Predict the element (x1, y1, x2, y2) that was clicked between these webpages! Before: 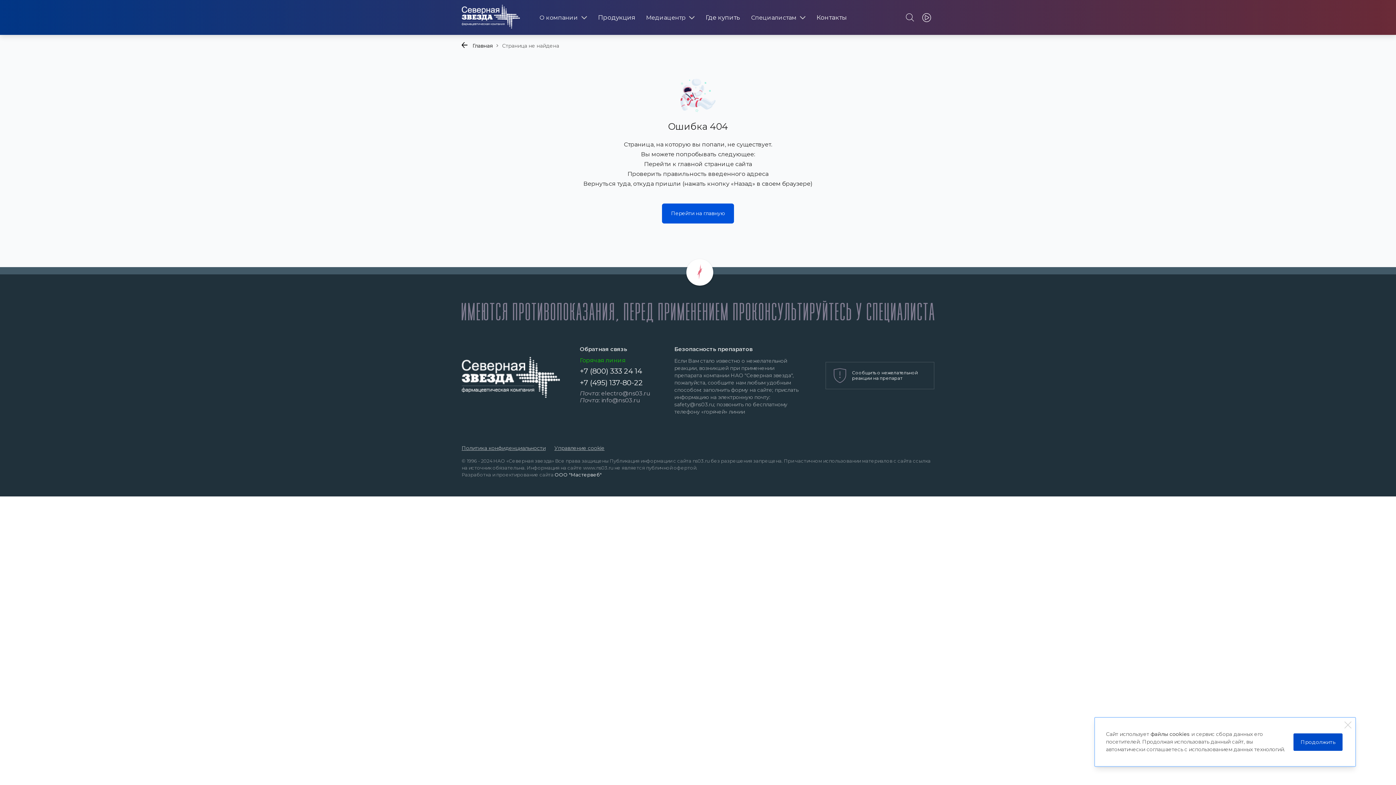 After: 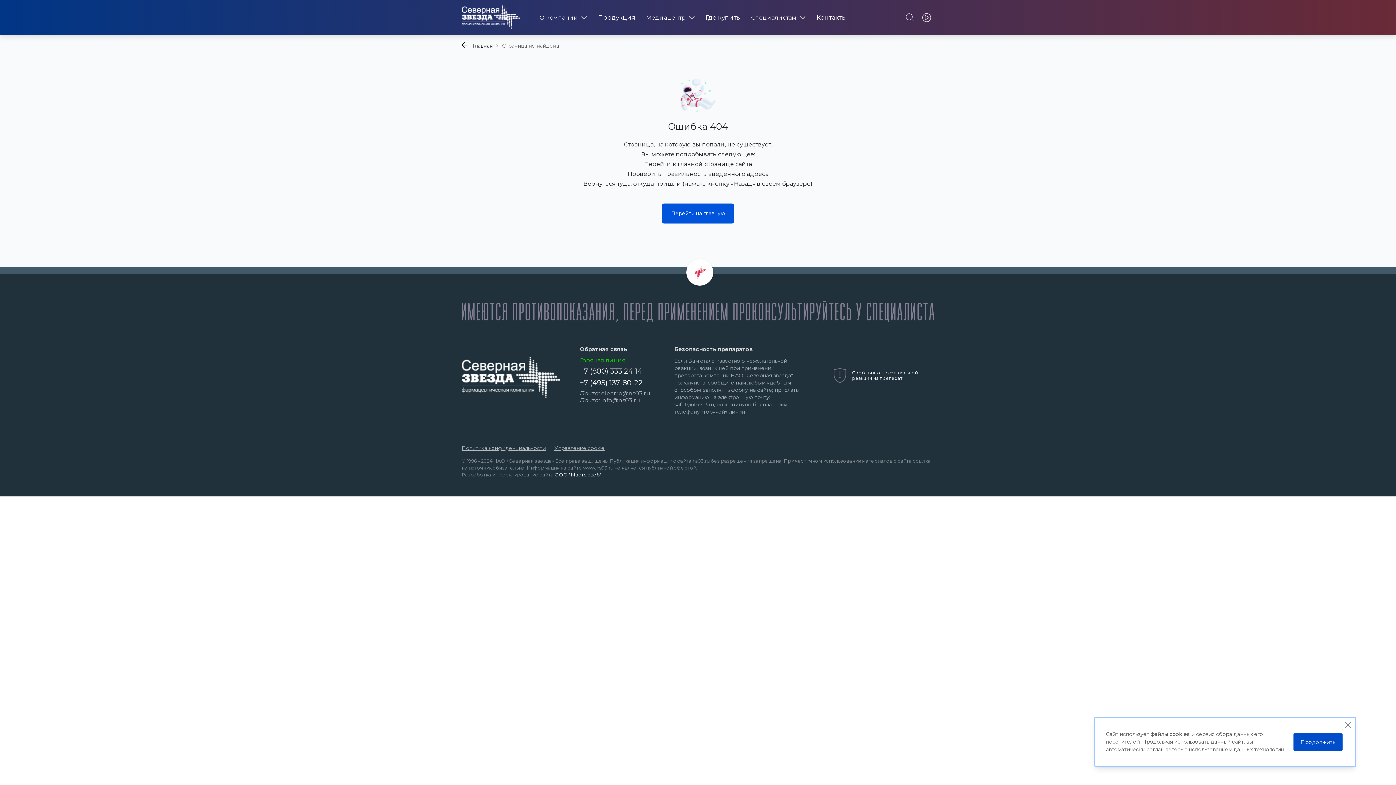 Action: bbox: (1344, 721, 1352, 729)